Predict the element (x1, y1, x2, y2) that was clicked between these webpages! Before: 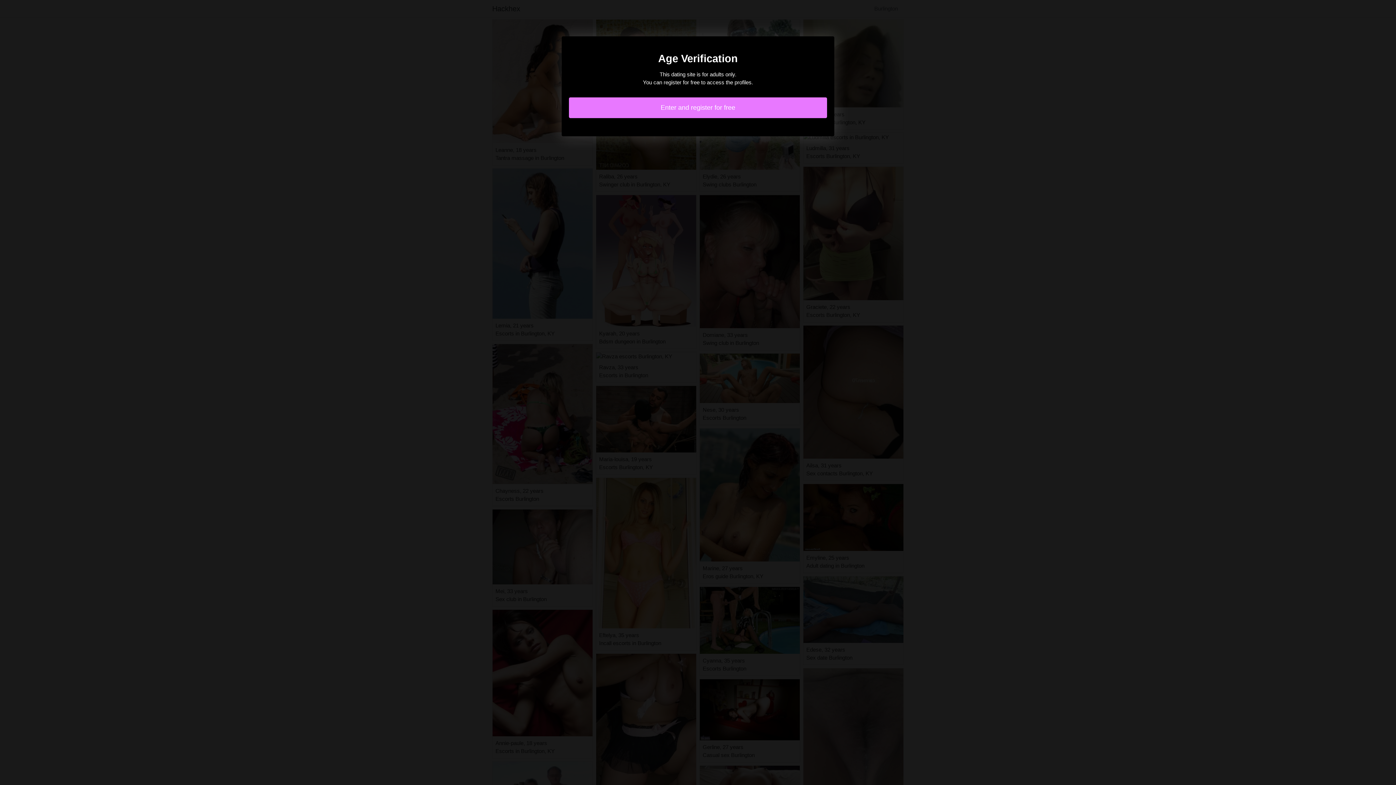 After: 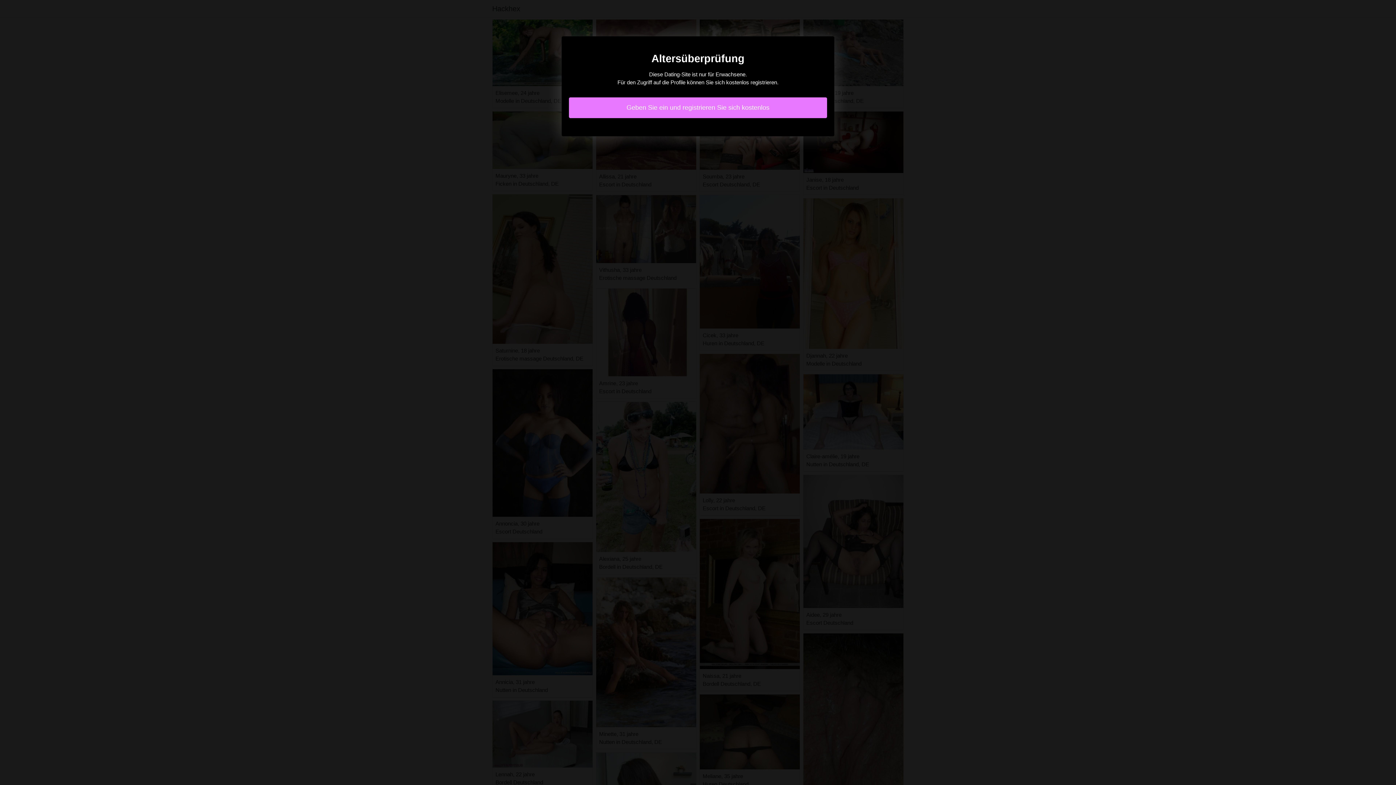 Action: label: Enter and register for free bbox: (569, 97, 827, 118)